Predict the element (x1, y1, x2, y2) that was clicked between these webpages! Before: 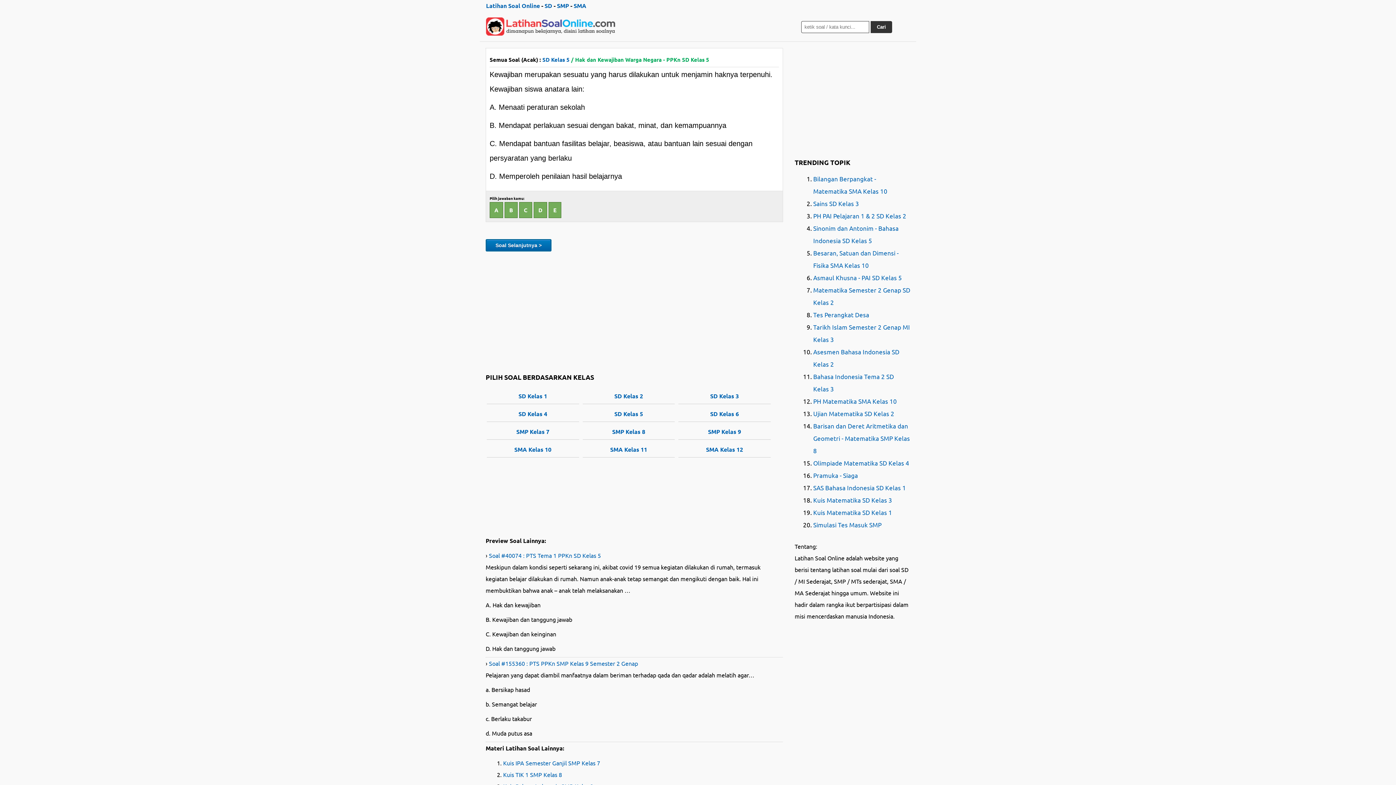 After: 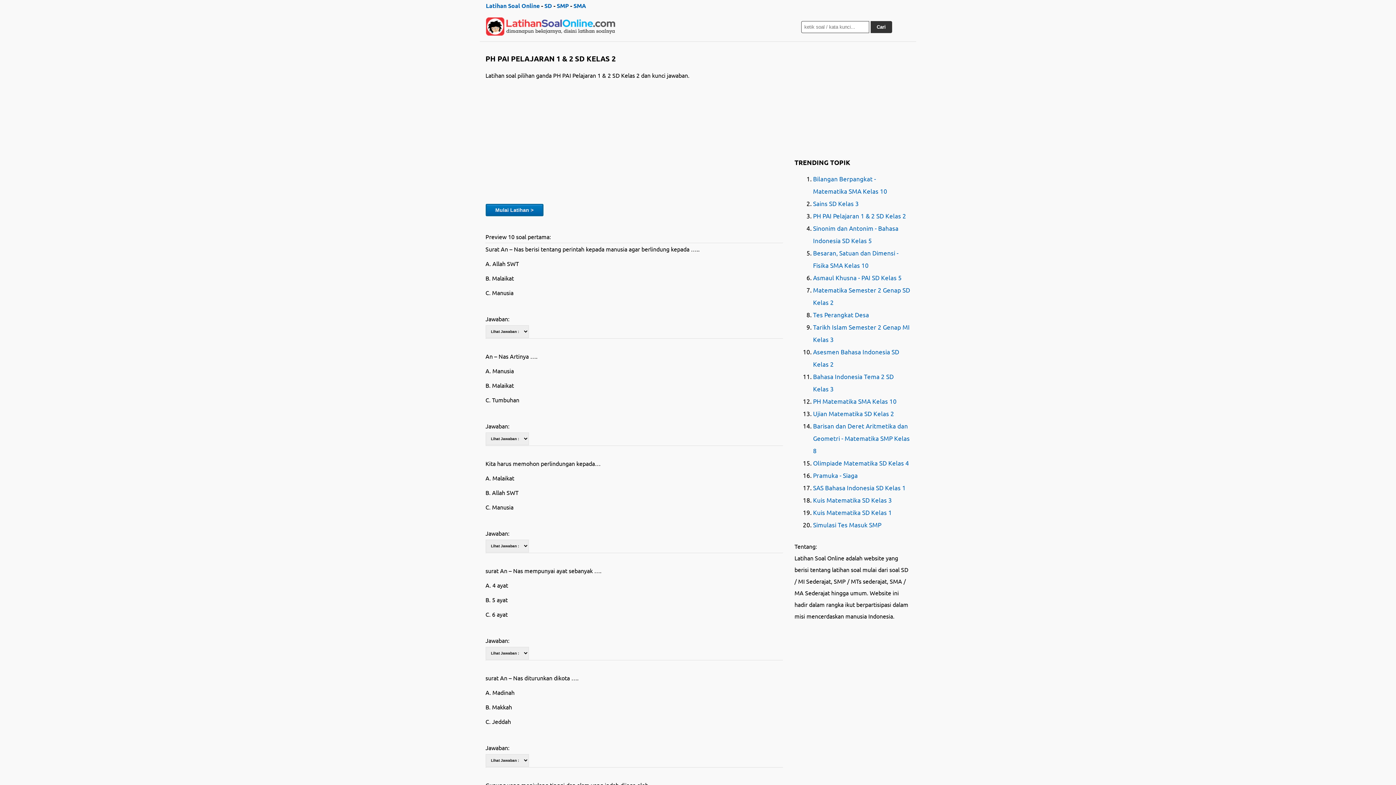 Action: bbox: (813, 212, 906, 219) label: PH PAI Pelajaran 1 & 2 SD Kelas 2